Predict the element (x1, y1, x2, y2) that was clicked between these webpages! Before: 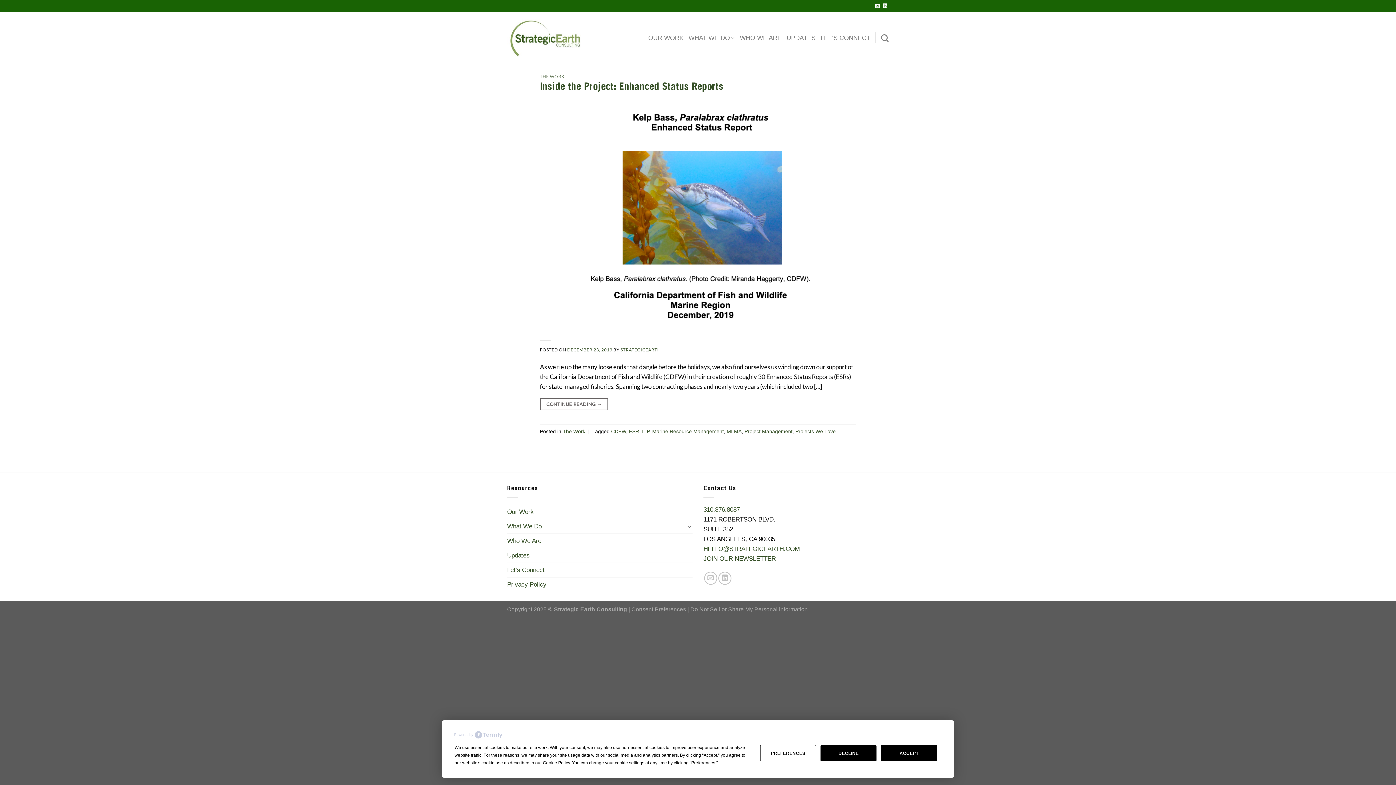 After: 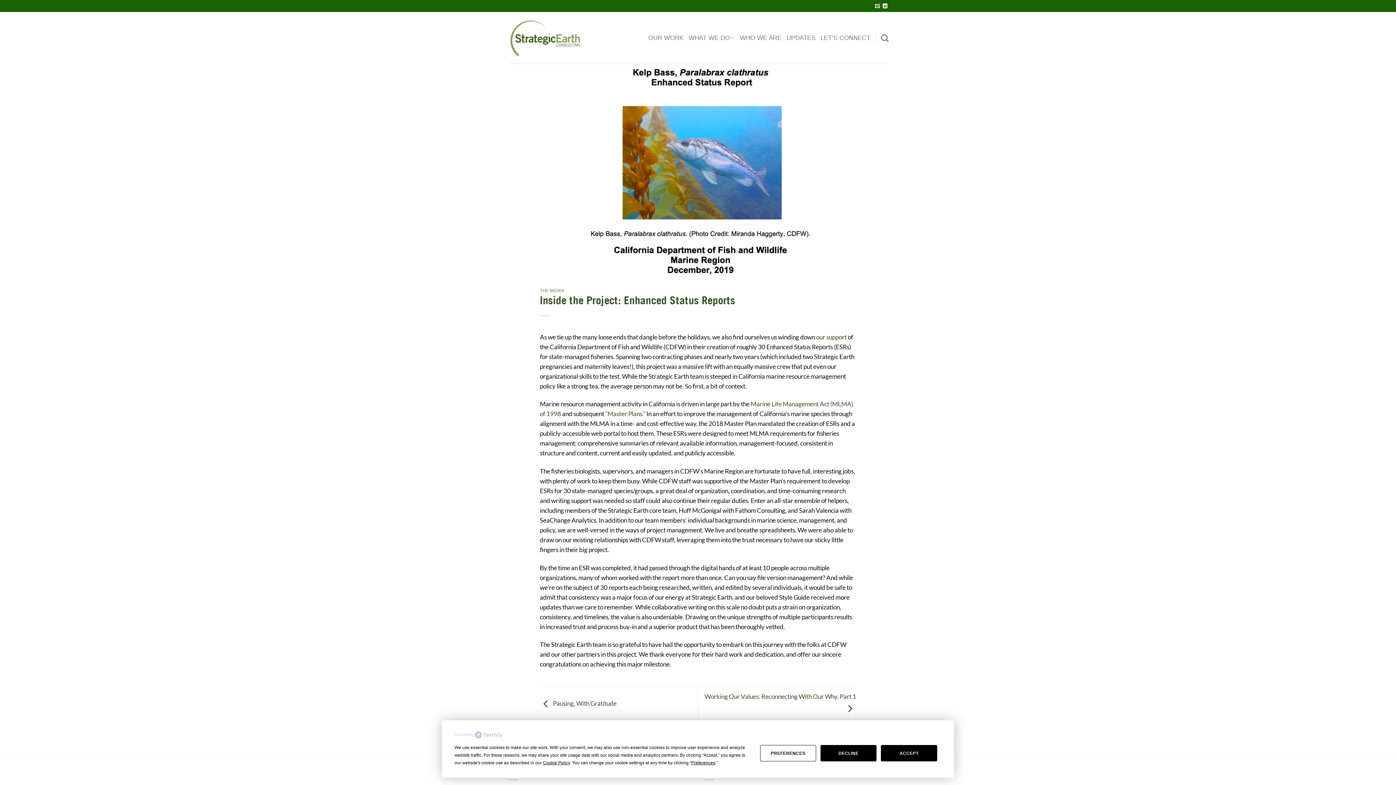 Action: label: DECEMBER 23, 2019 bbox: (567, 347, 612, 352)